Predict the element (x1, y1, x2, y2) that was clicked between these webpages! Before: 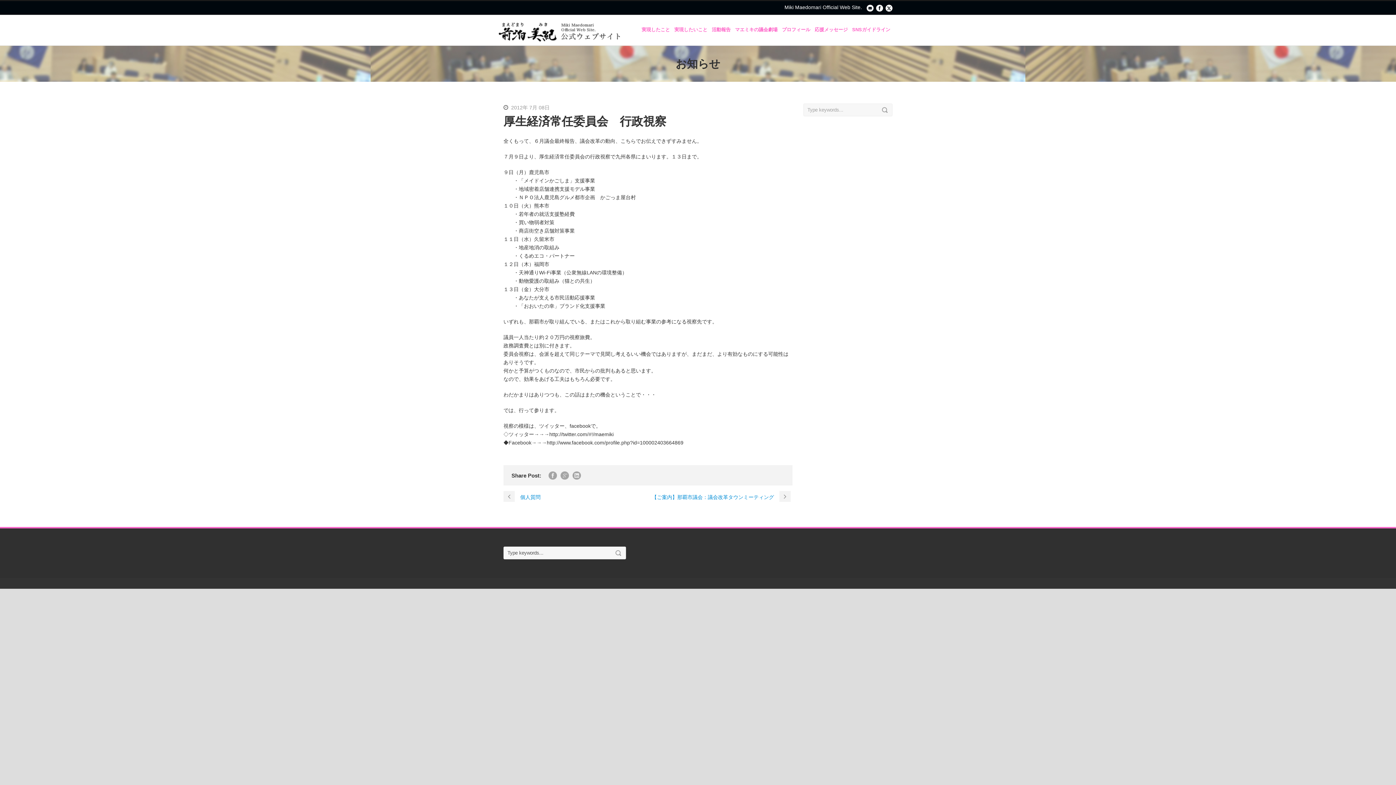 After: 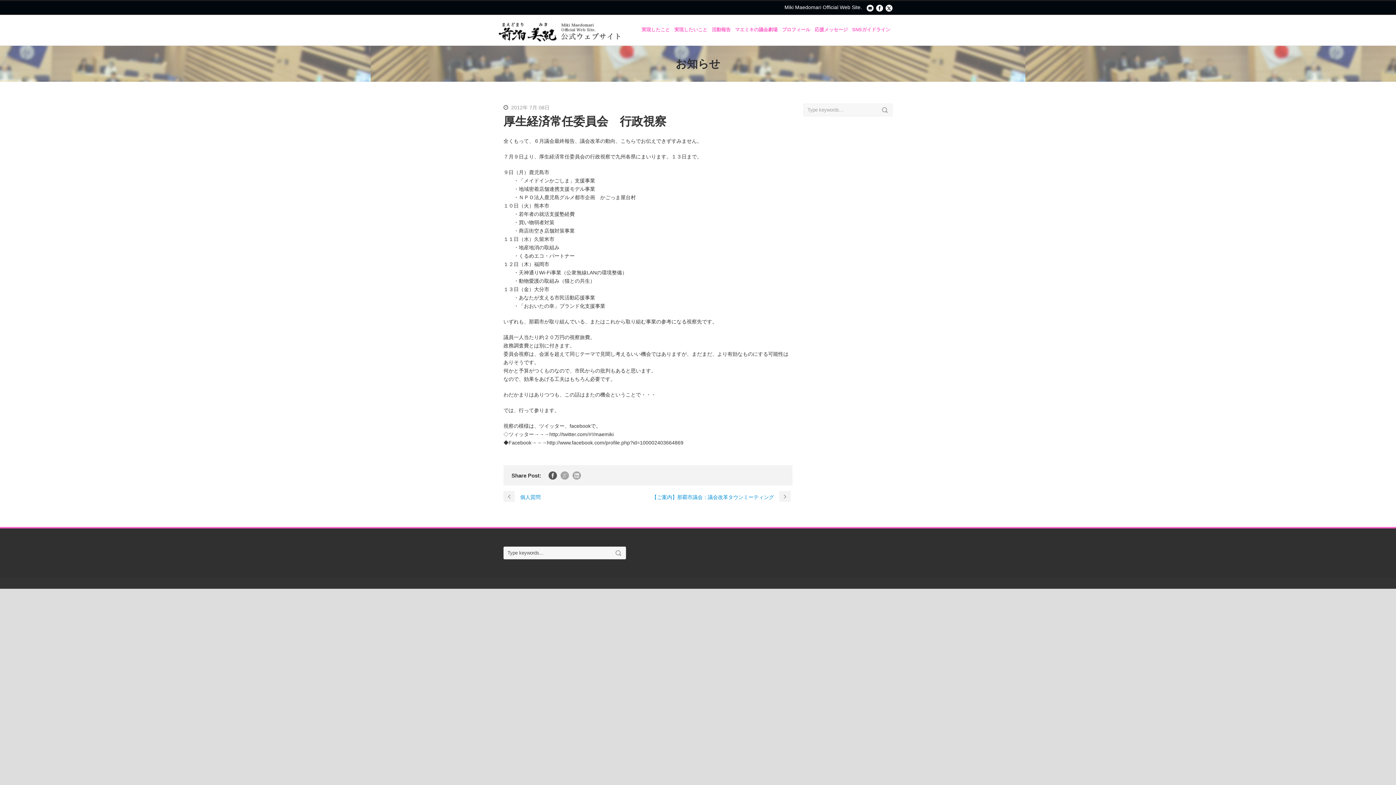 Action: bbox: (548, 471, 557, 480)